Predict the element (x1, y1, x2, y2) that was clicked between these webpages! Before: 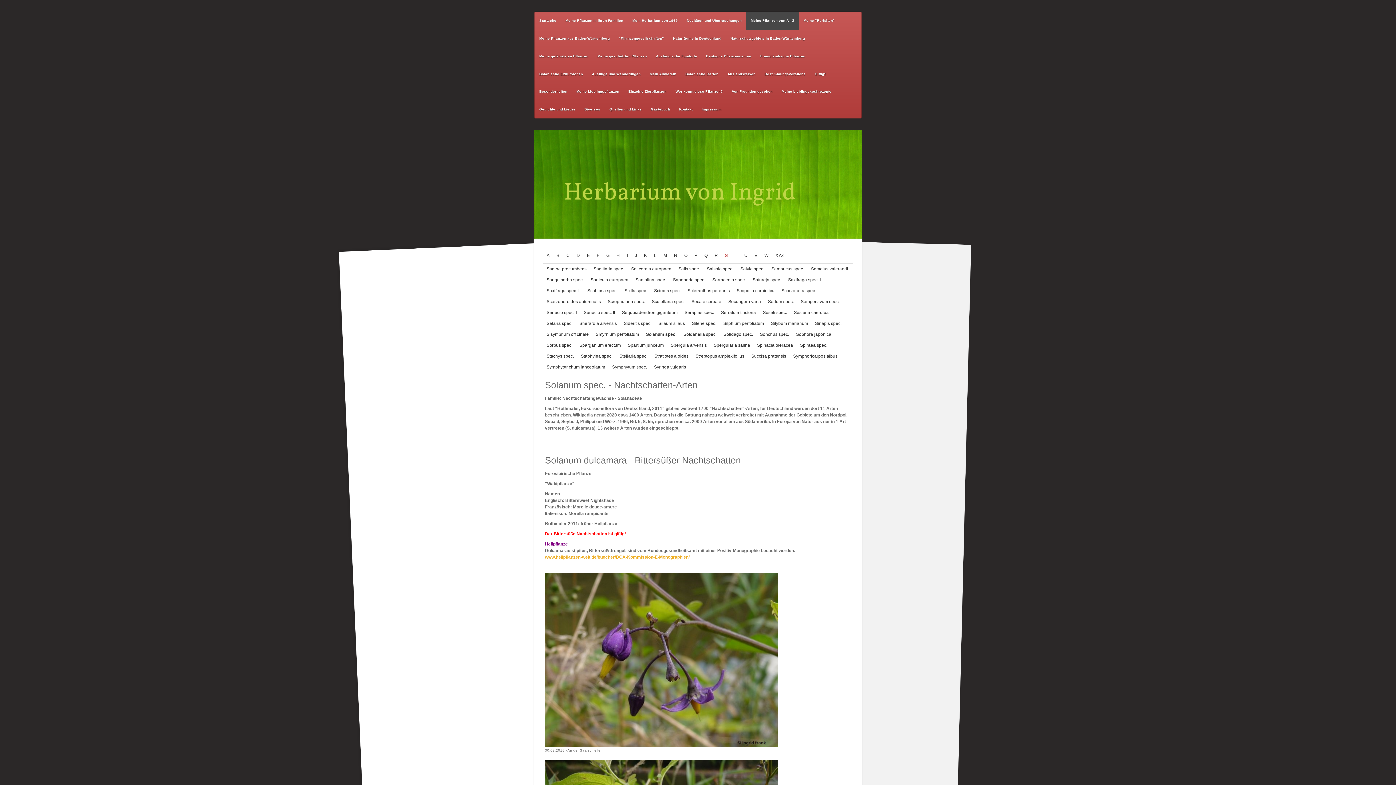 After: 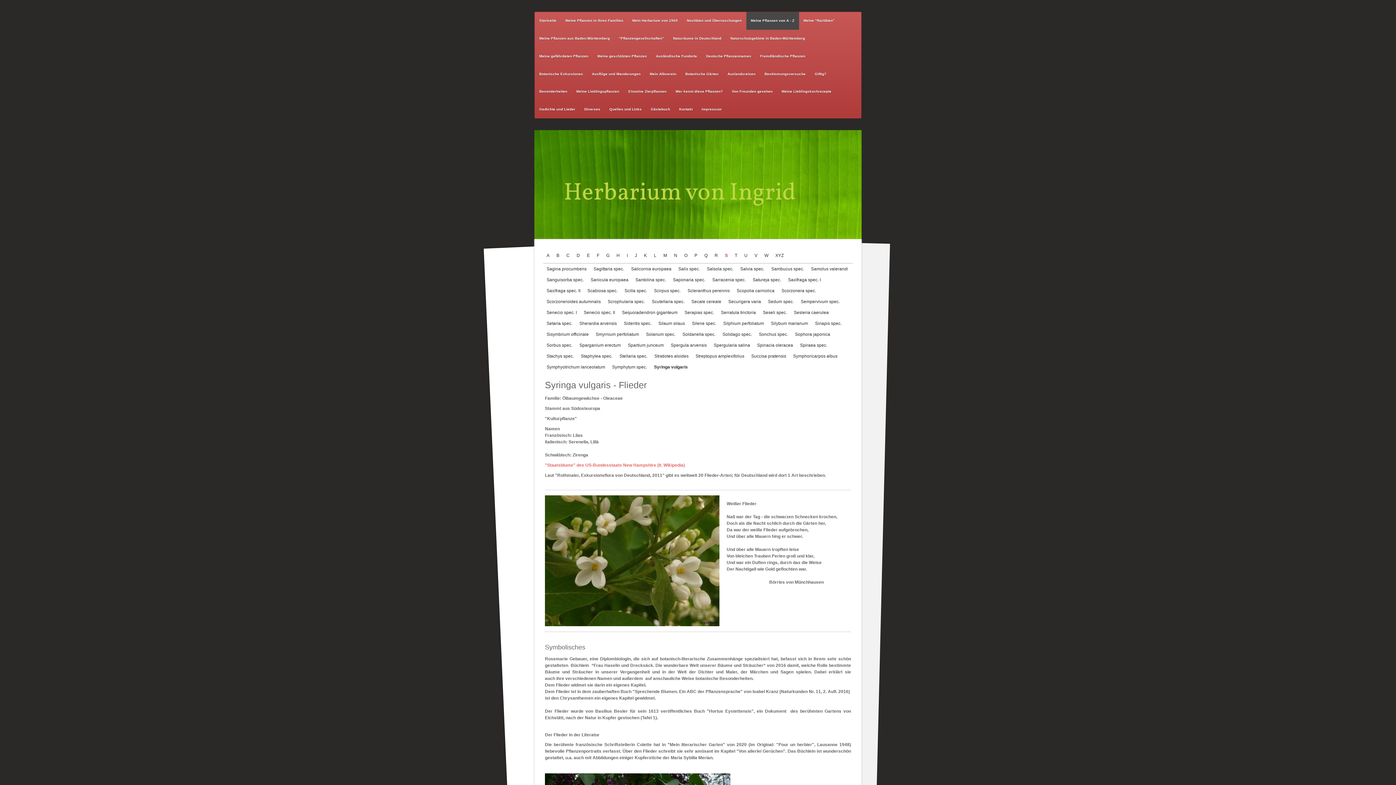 Action: label: Syringa vulgaris bbox: (650, 361, 689, 372)